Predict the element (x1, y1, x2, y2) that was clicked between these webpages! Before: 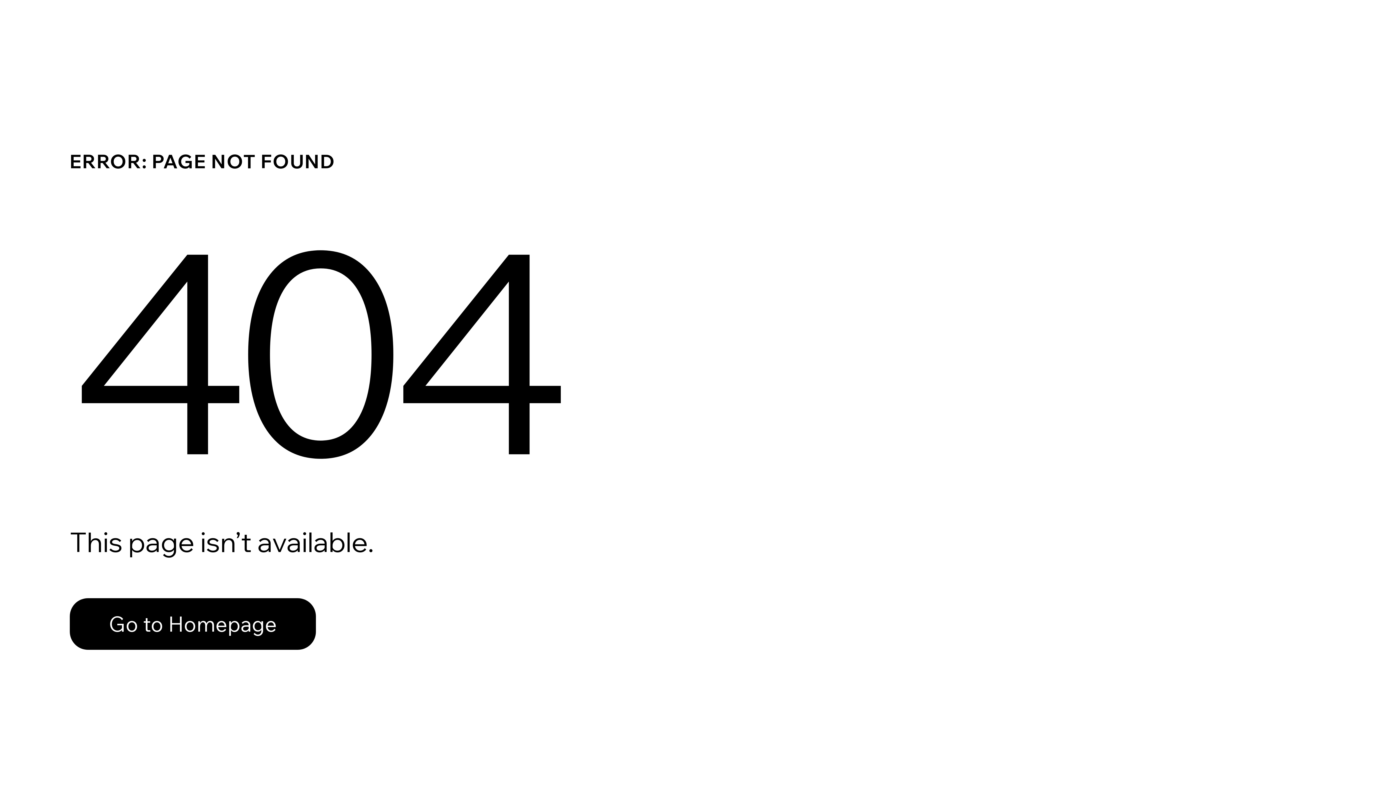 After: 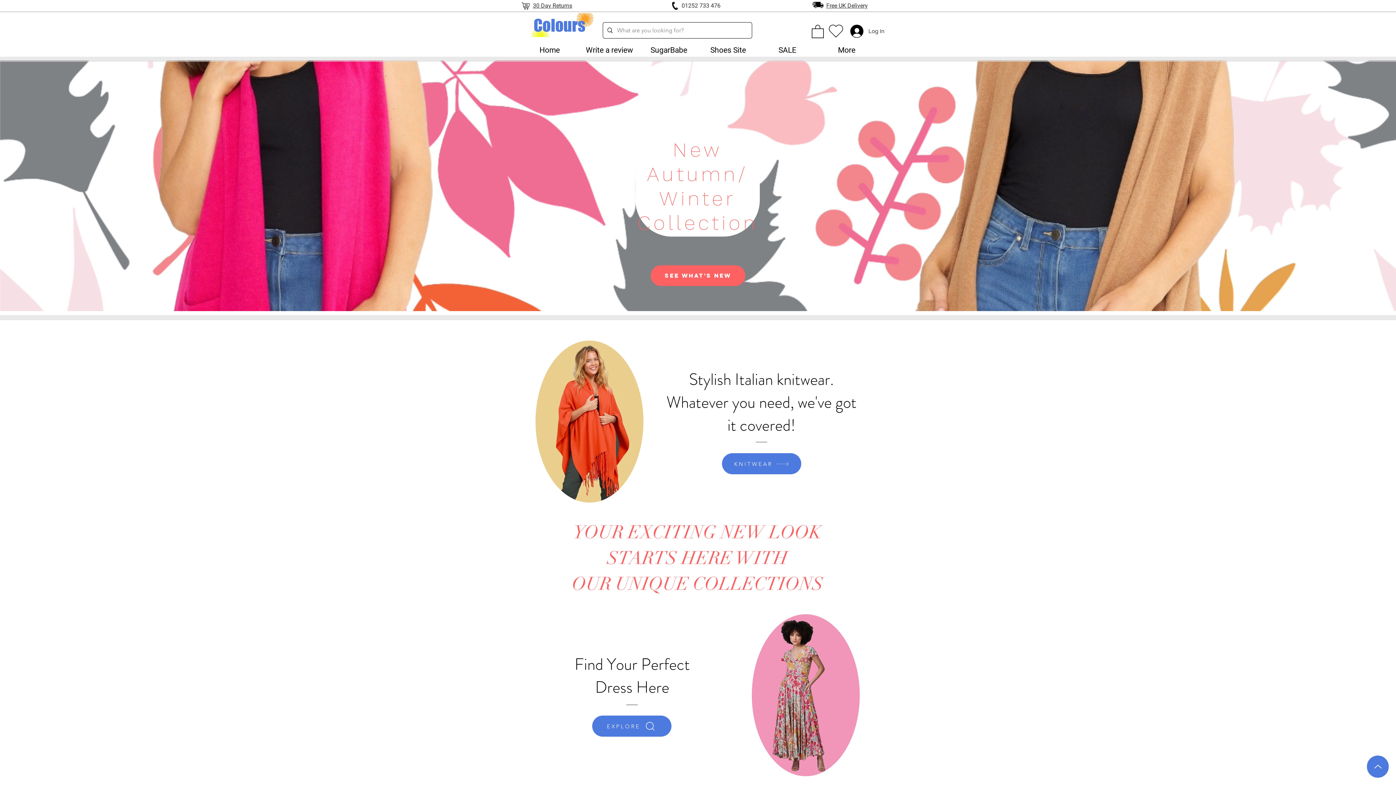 Action: label: Go to Homepage bbox: (69, 582, 768, 659)